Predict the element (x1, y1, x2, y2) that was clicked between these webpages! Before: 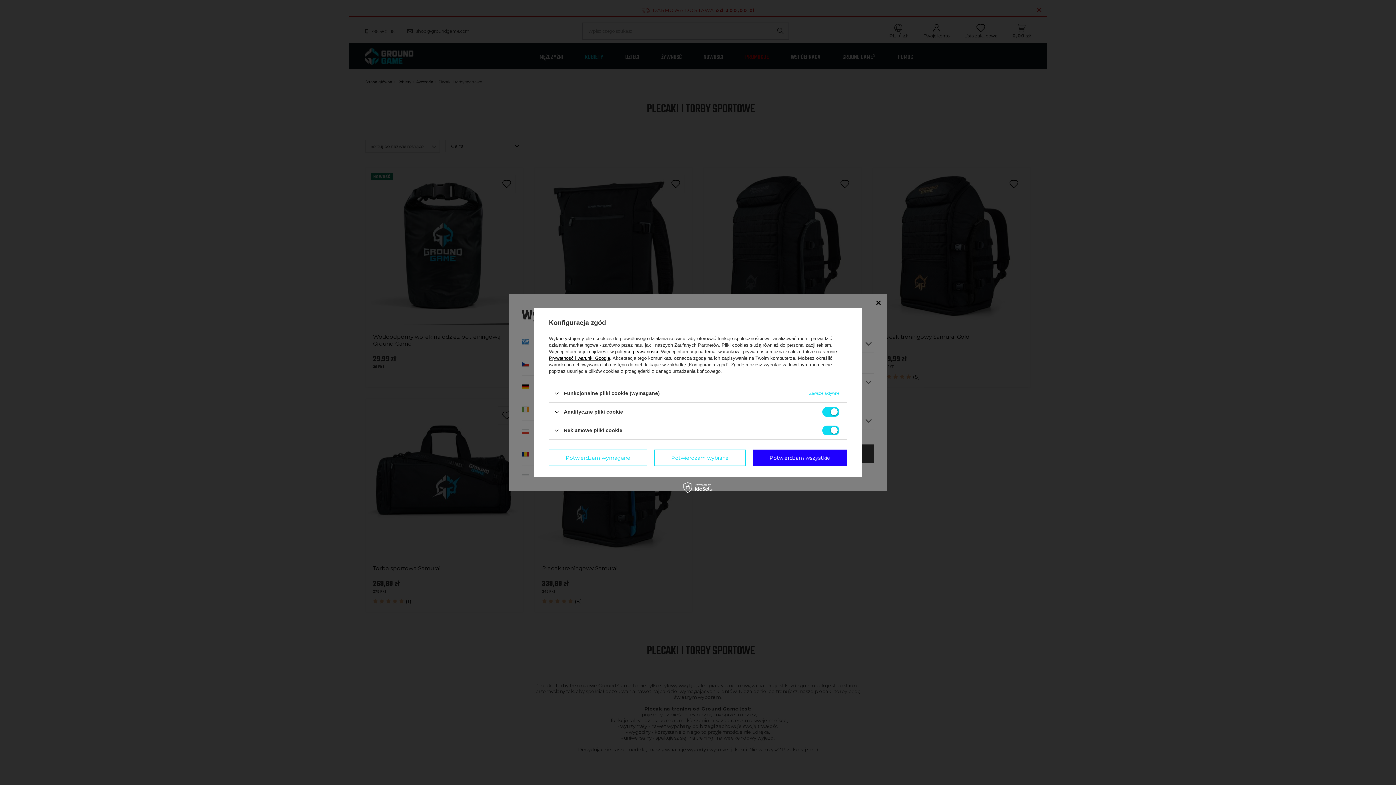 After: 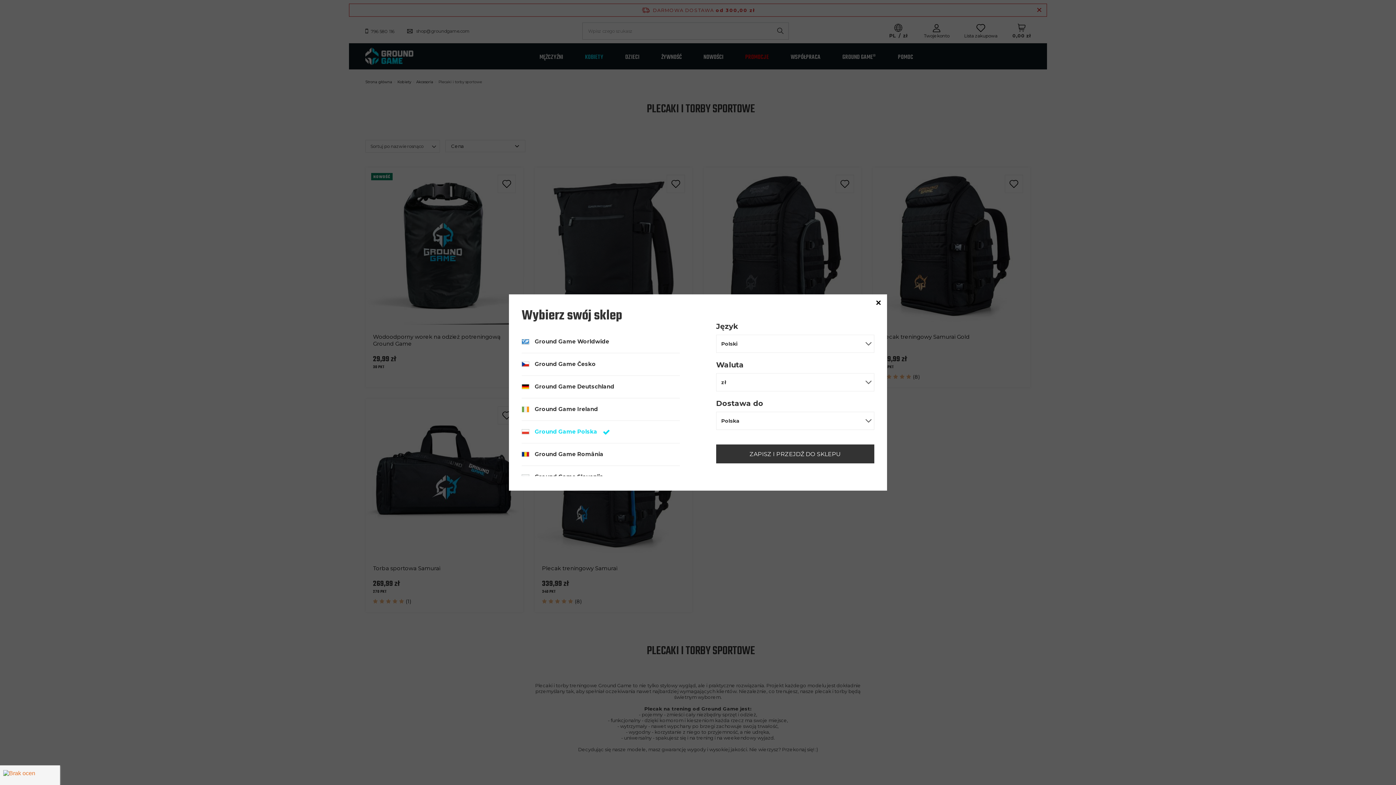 Action: label: Potwierdzam wybrane bbox: (654, 449, 745, 466)